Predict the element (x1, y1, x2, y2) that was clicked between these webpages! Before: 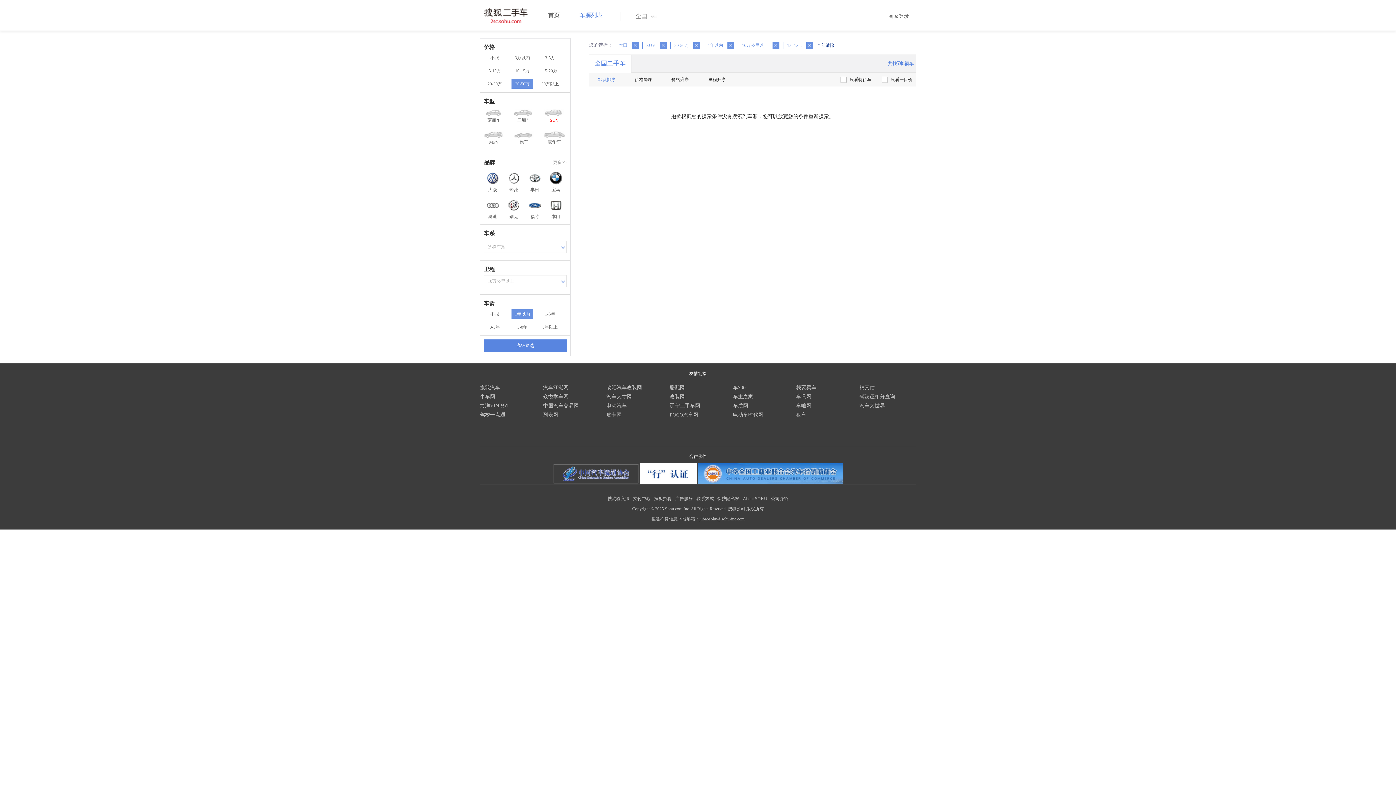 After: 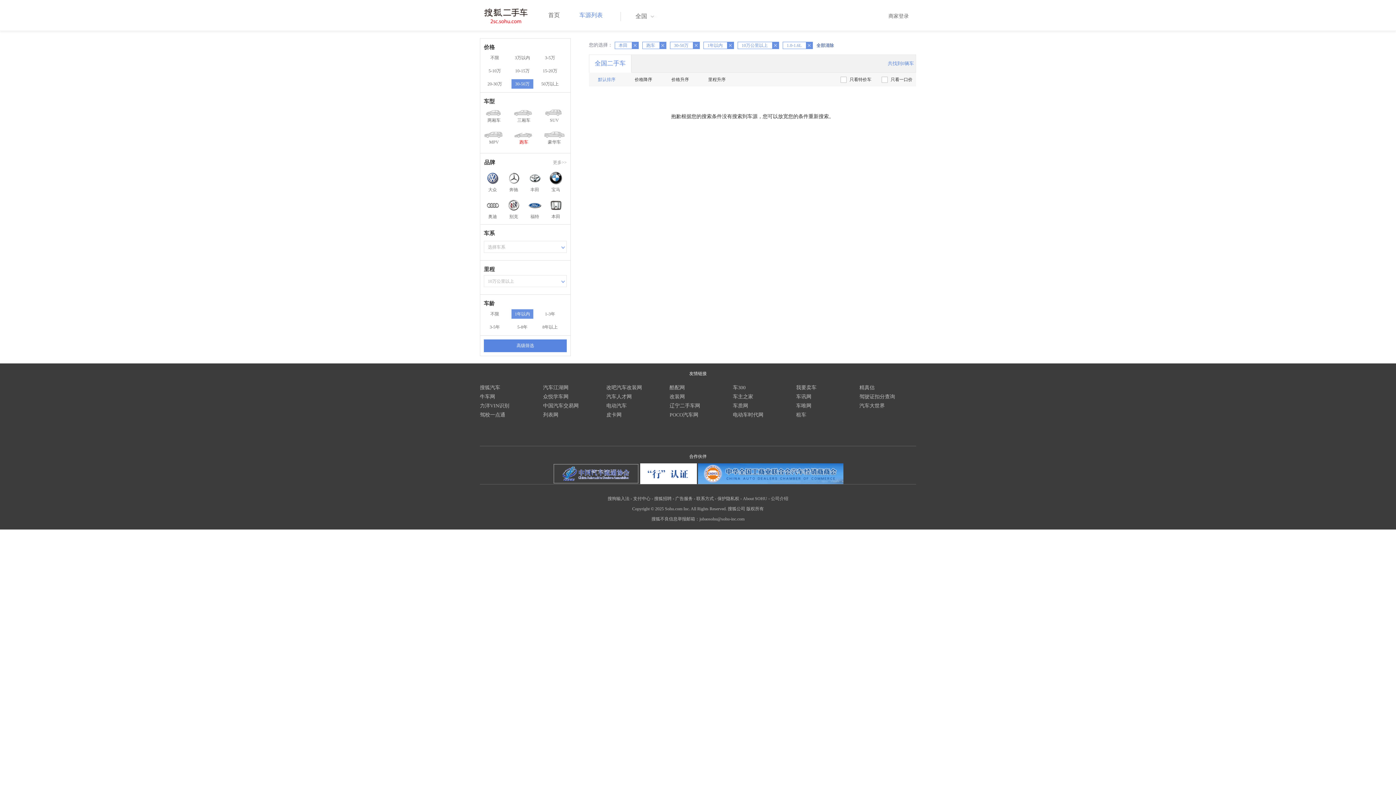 Action: bbox: (513, 131, 534, 146) label: 跑车